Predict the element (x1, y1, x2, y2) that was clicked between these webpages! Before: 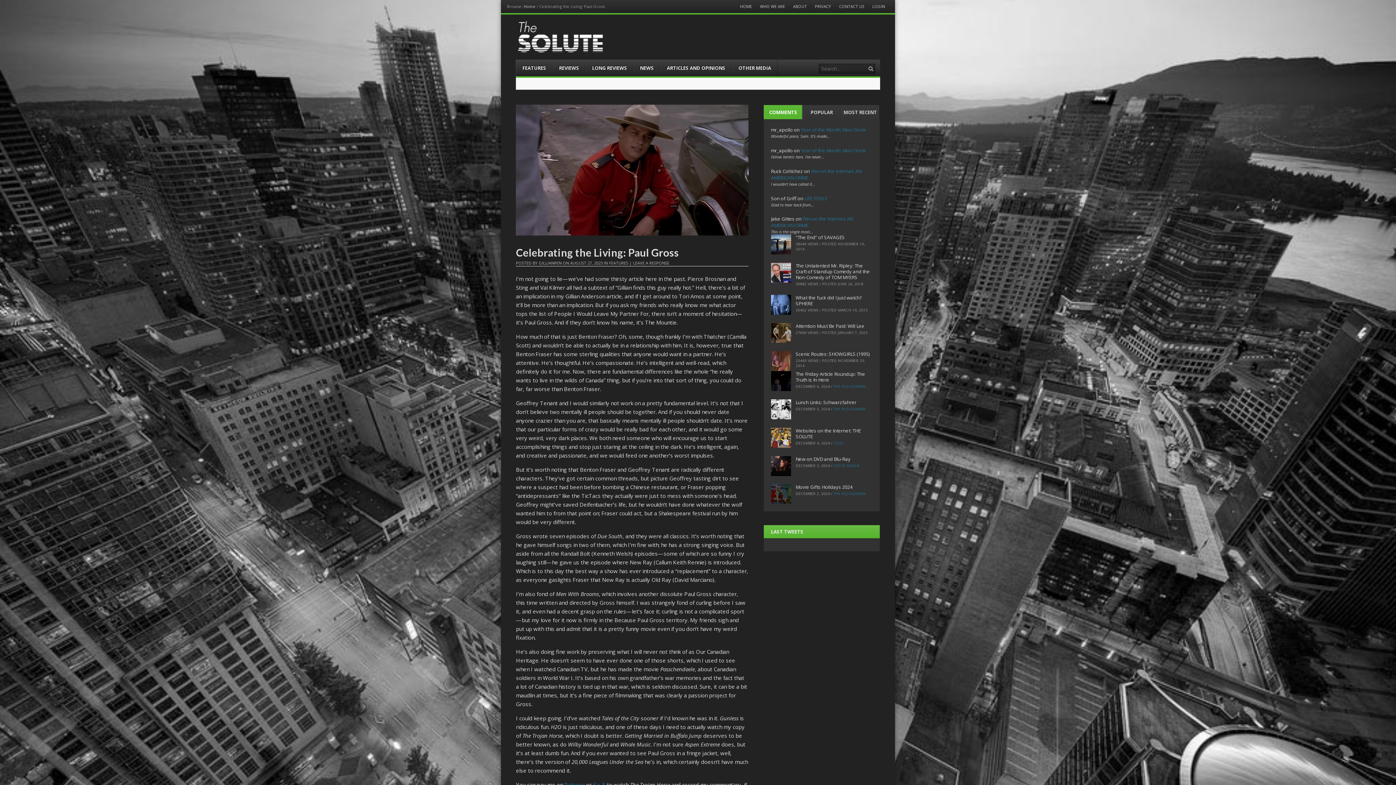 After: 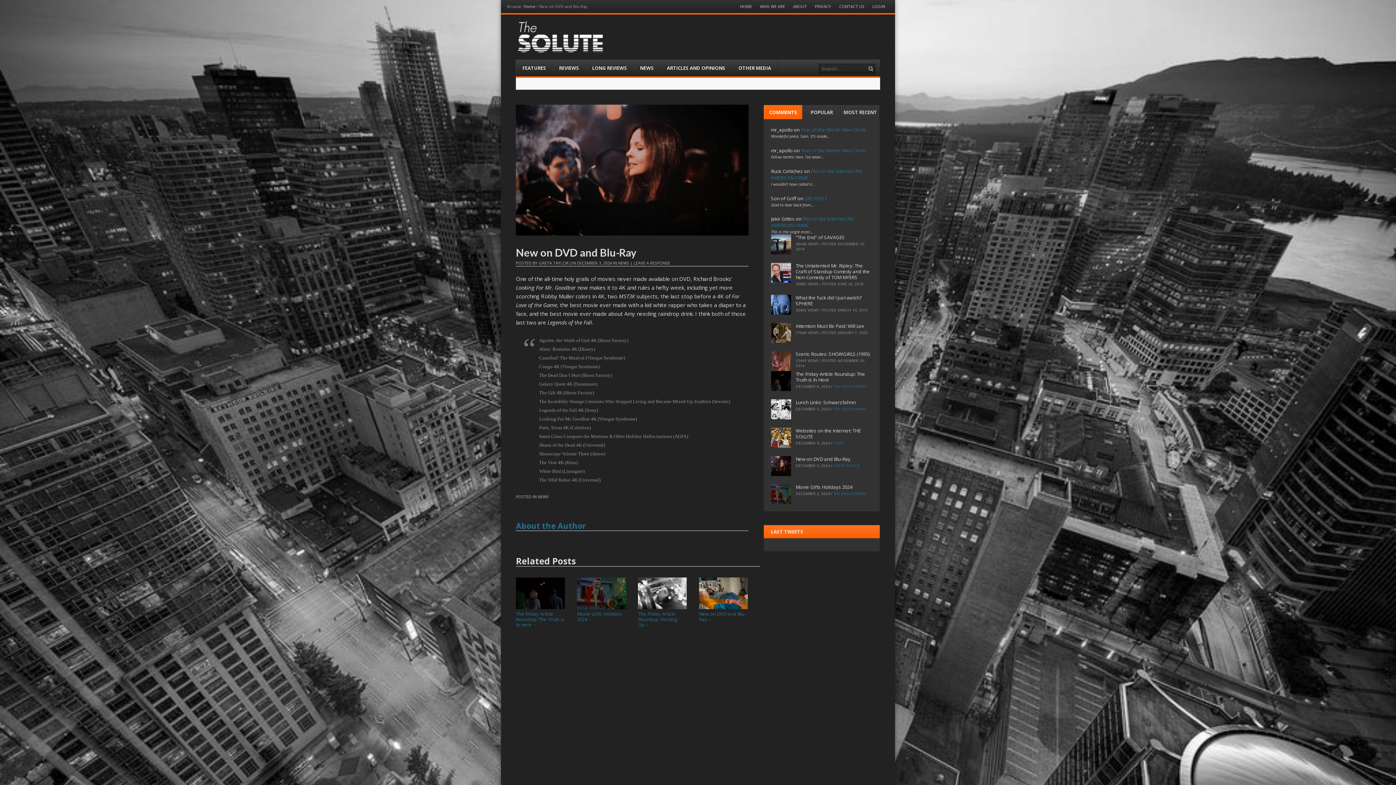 Action: bbox: (795, 455, 850, 462) label: New on DVD and Blu-Ray